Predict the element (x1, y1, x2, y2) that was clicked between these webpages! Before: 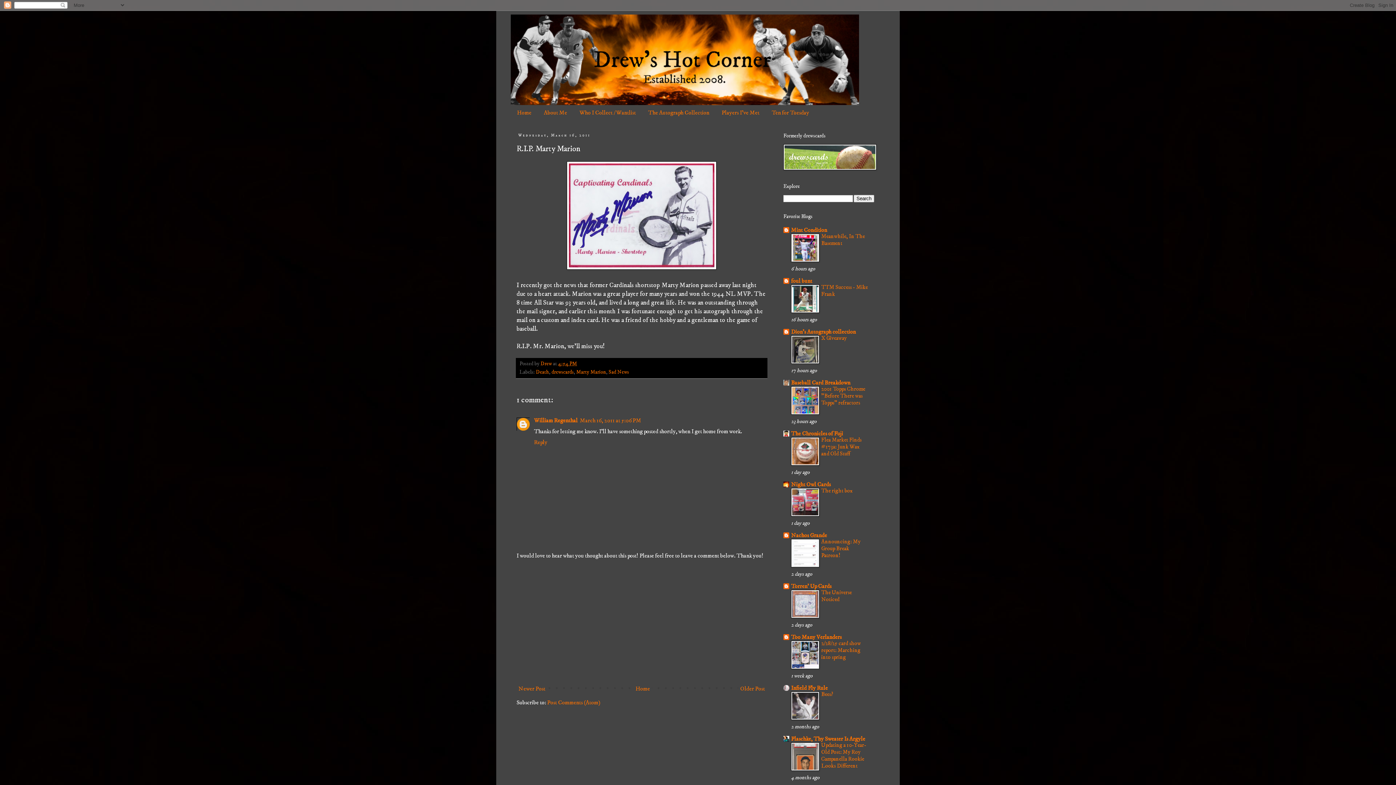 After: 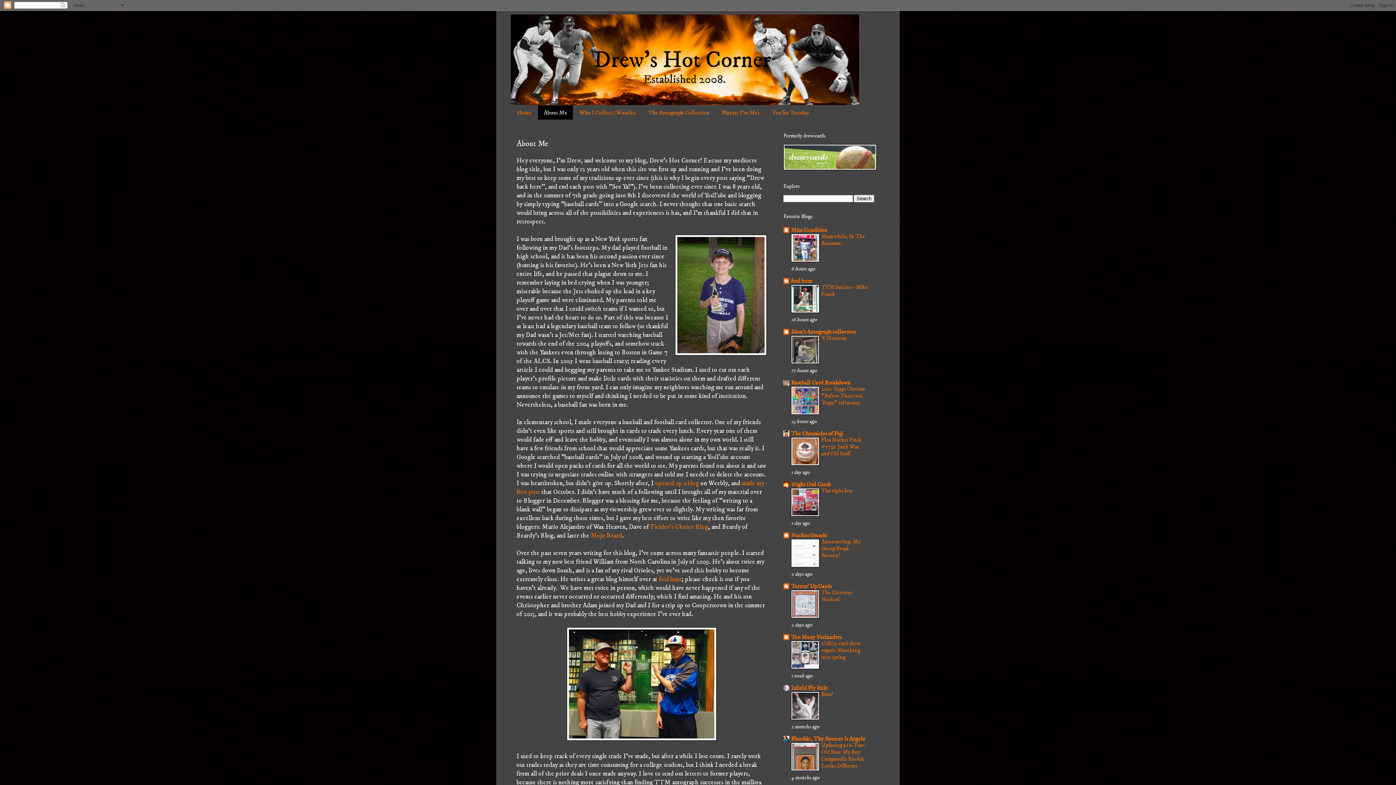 Action: bbox: (537, 105, 573, 119) label: About Me